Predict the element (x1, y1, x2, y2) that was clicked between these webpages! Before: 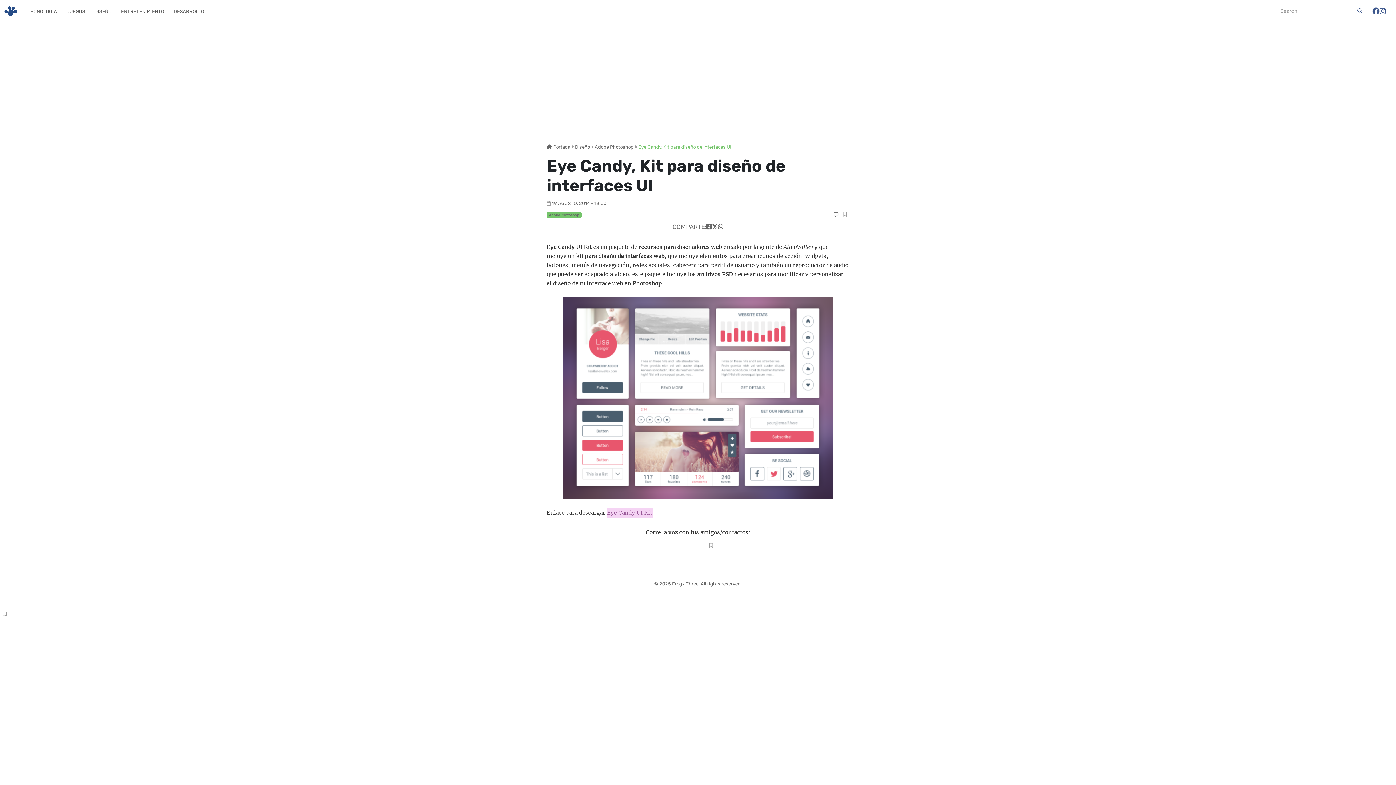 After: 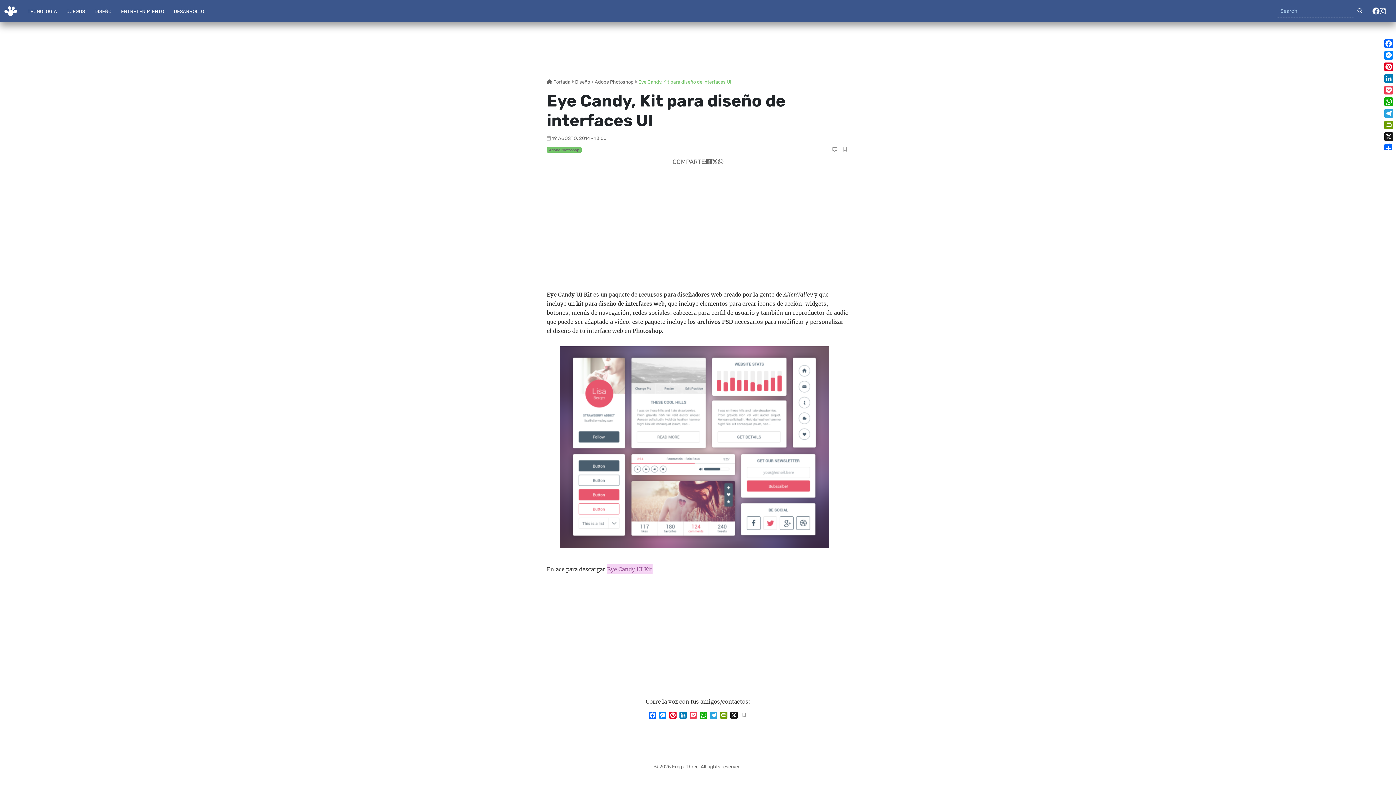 Action: label: Comentarios para Eye Candy, Kit para diseño de interfaces UI bbox: (833, 212, 838, 217)